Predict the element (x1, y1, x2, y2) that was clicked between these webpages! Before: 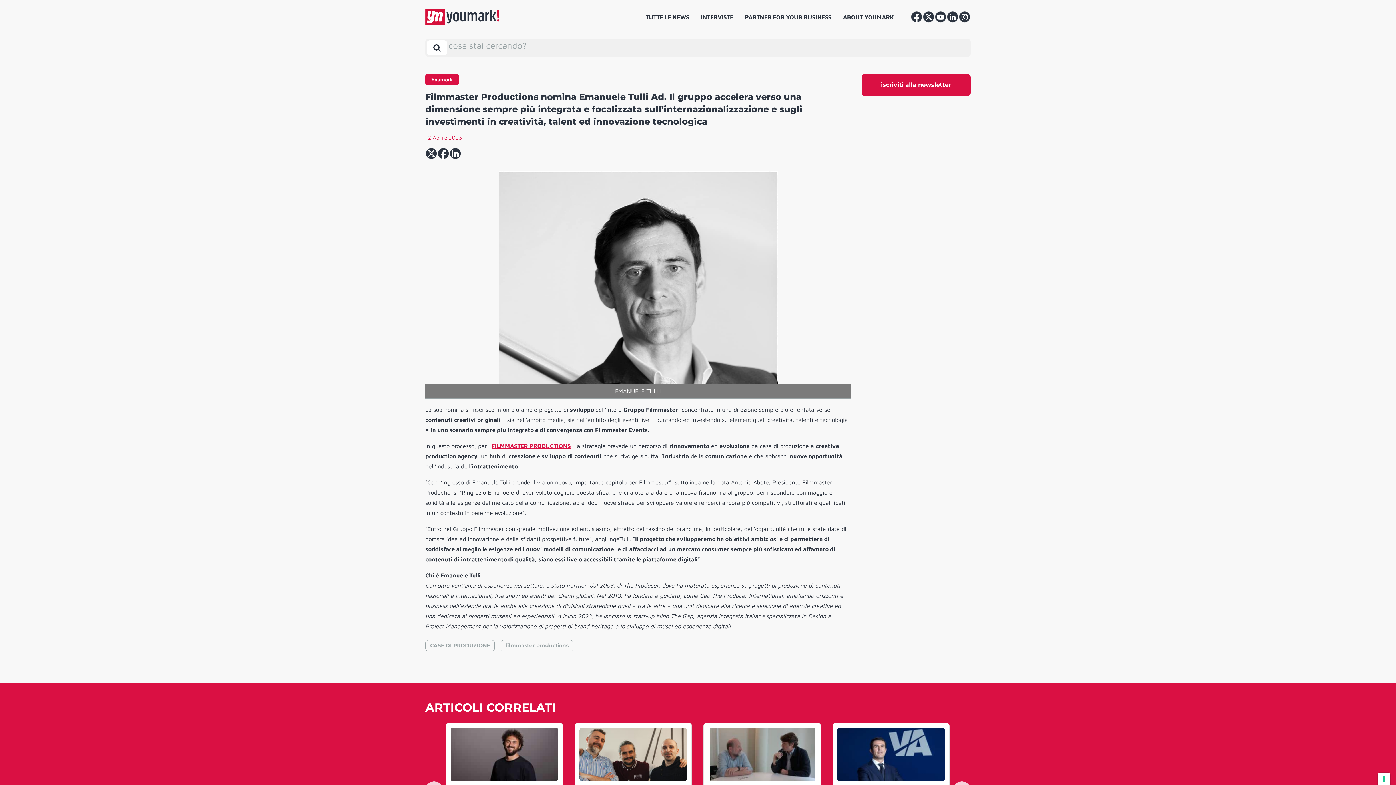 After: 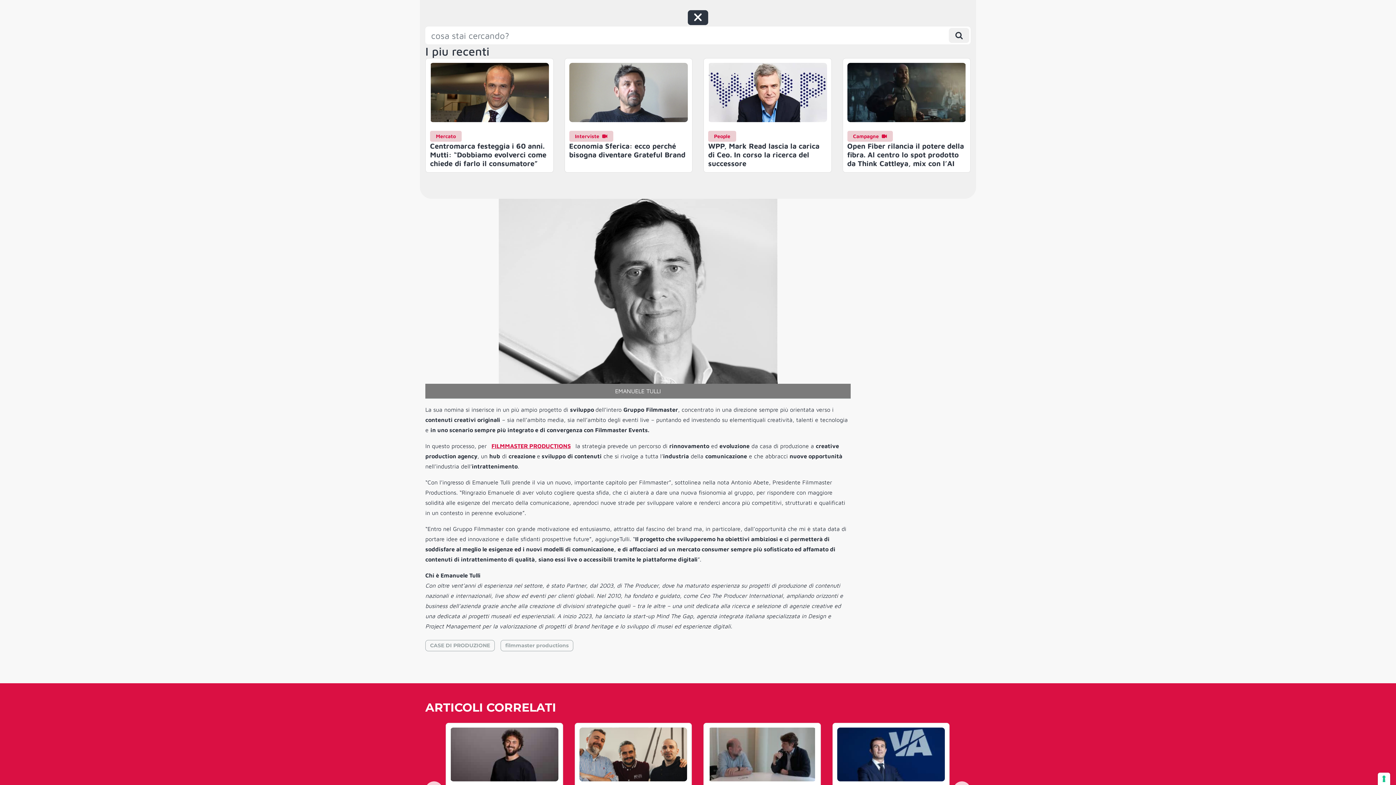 Action: bbox: (426, 40, 447, 55) label: Toggle search bar